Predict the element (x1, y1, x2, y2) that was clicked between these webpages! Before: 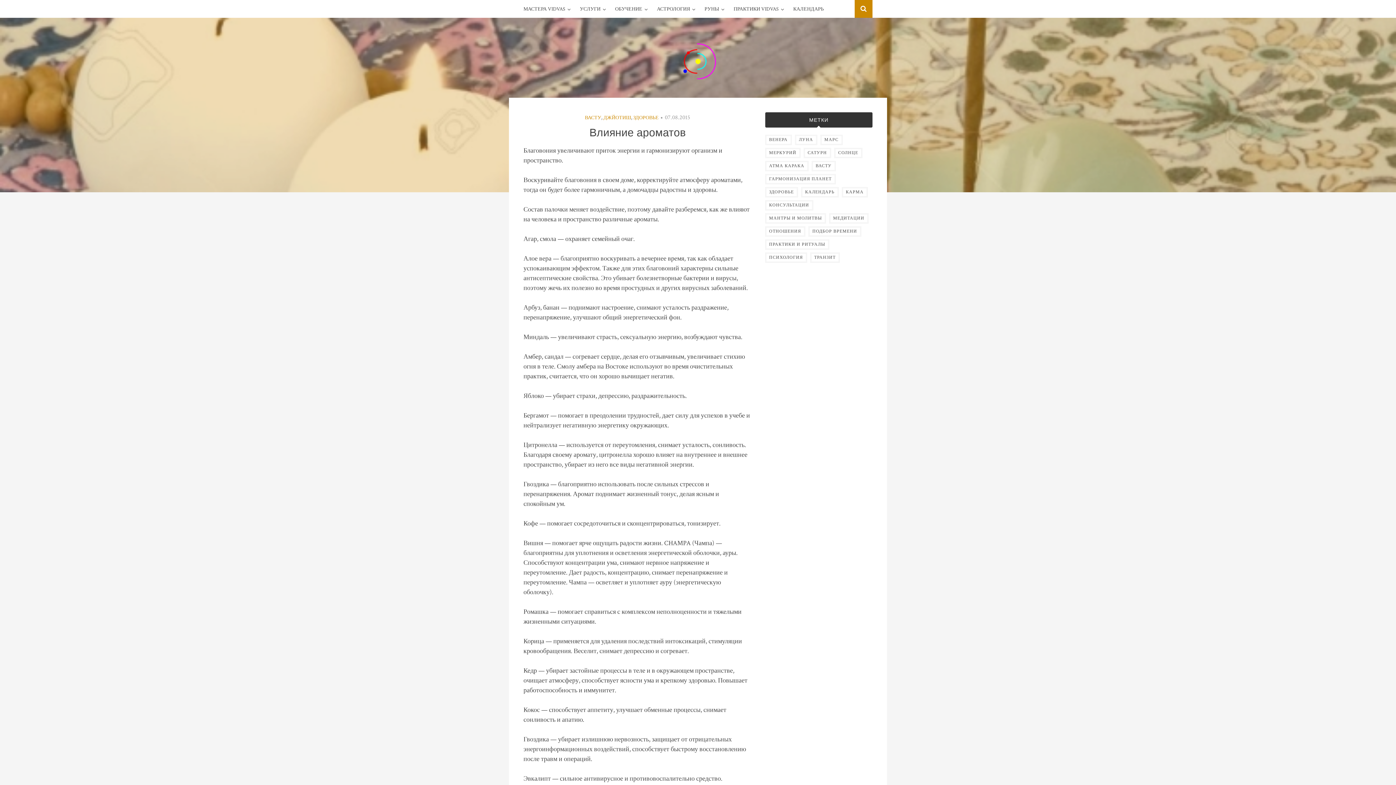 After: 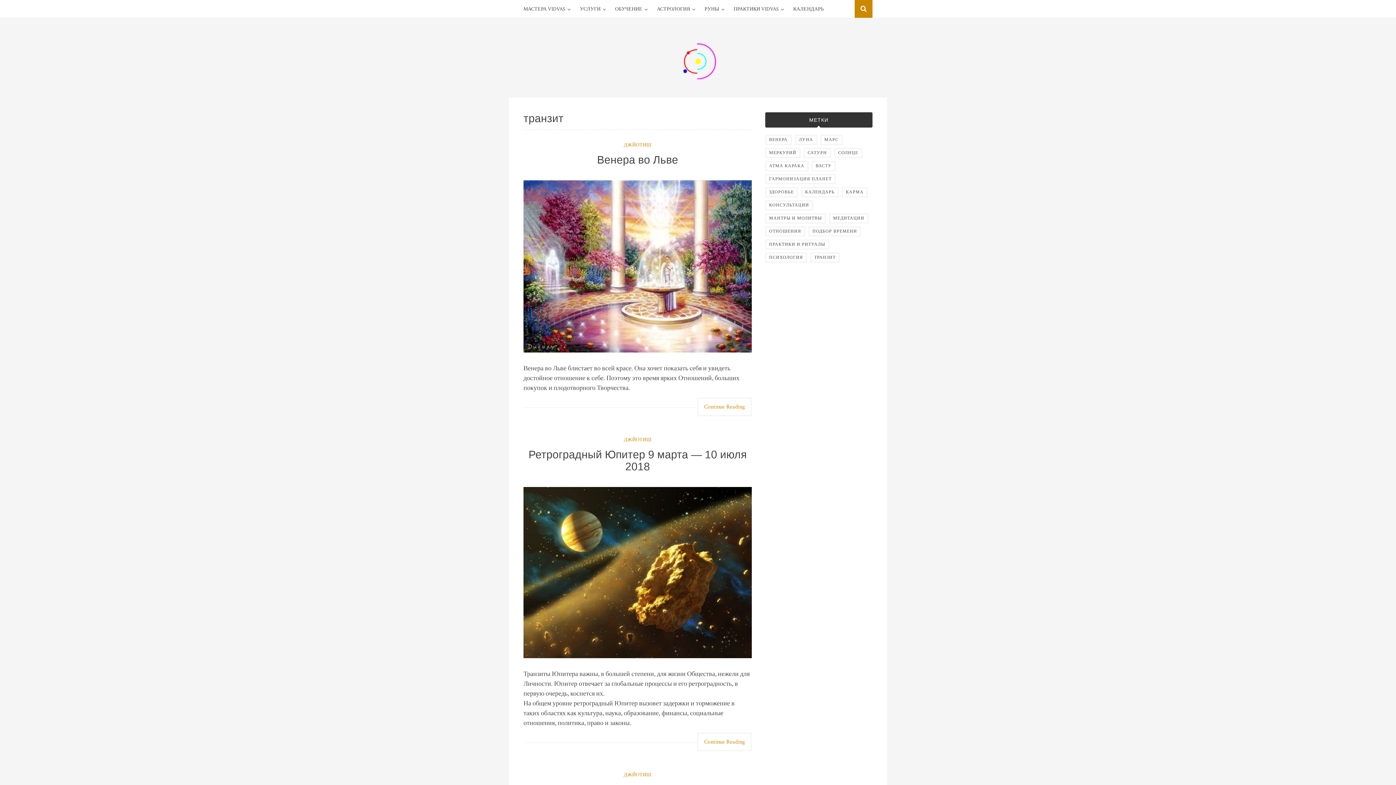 Action: label: ТРАНЗИТ bbox: (810, 252, 839, 262)